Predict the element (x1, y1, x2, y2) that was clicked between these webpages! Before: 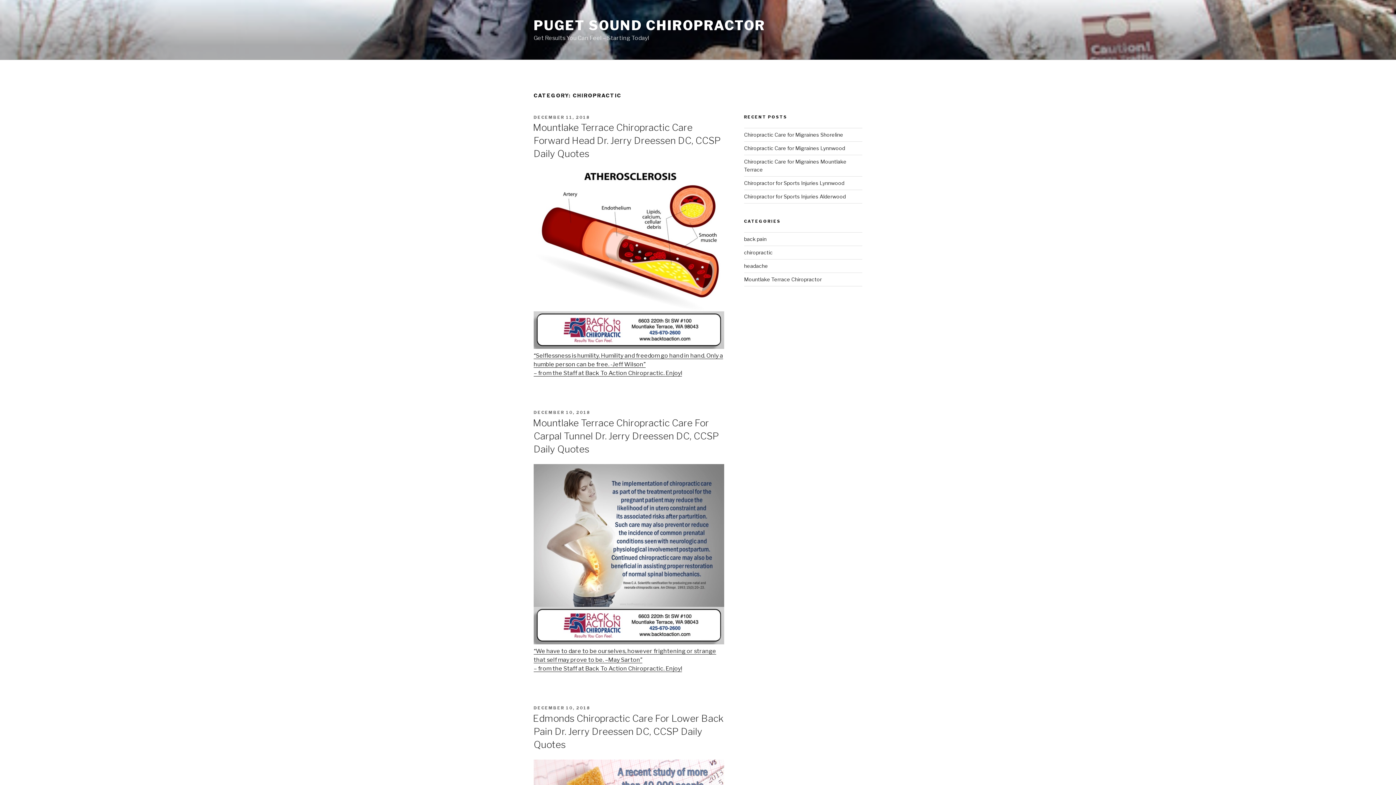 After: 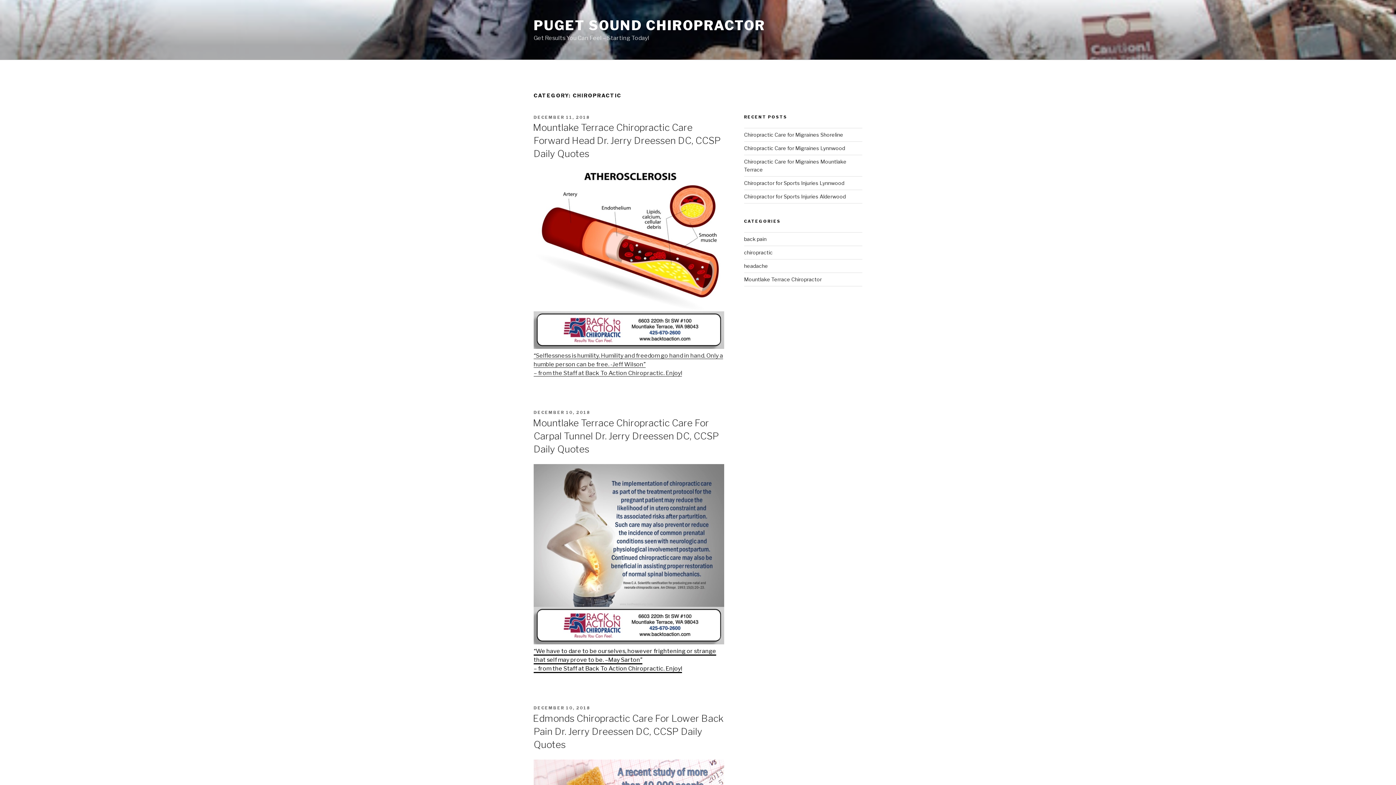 Action: label: 
“We have to dare to be ourselves, however frightening or strange that self may prove to be. –May Sarton”
– from the Staff at Back To Action Chiropractic. Enjoy! bbox: (533, 648, 716, 672)